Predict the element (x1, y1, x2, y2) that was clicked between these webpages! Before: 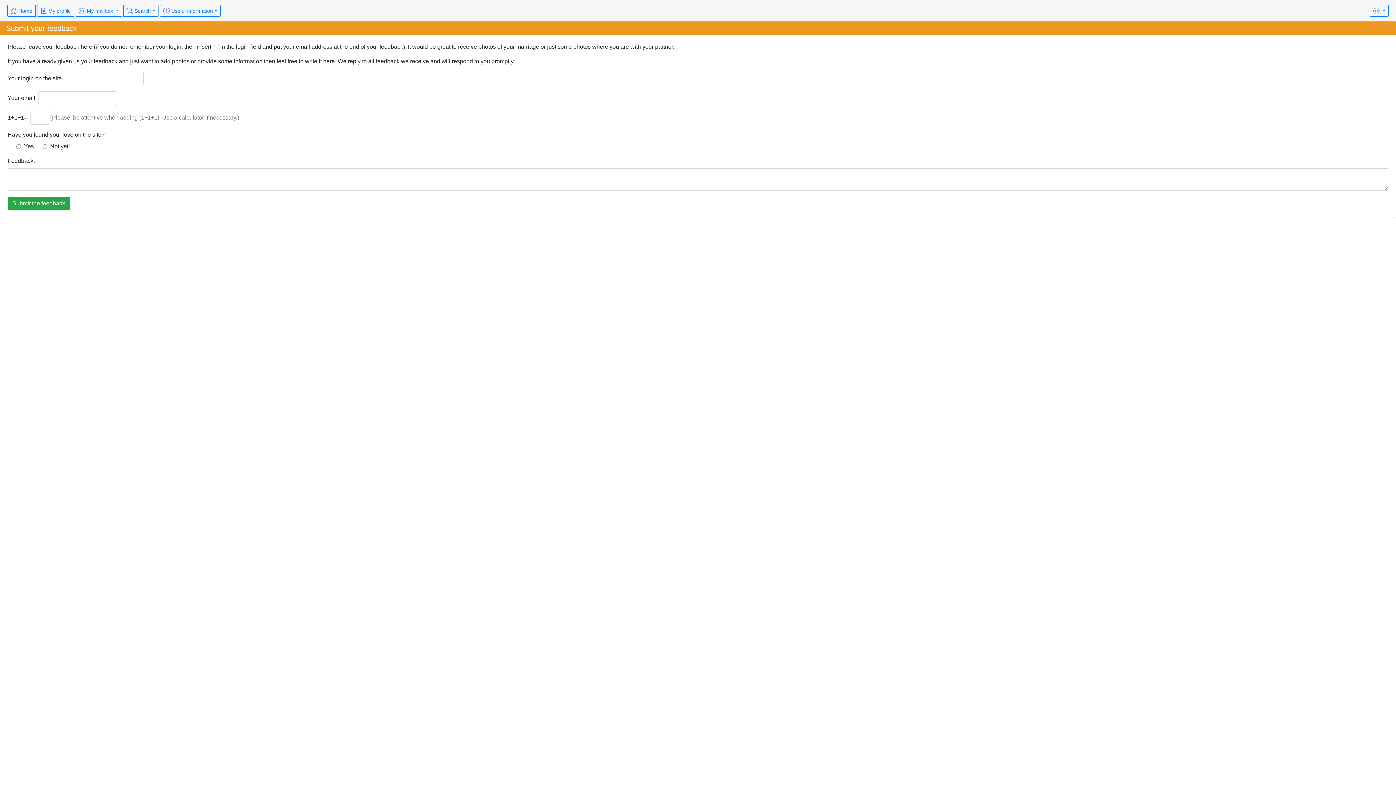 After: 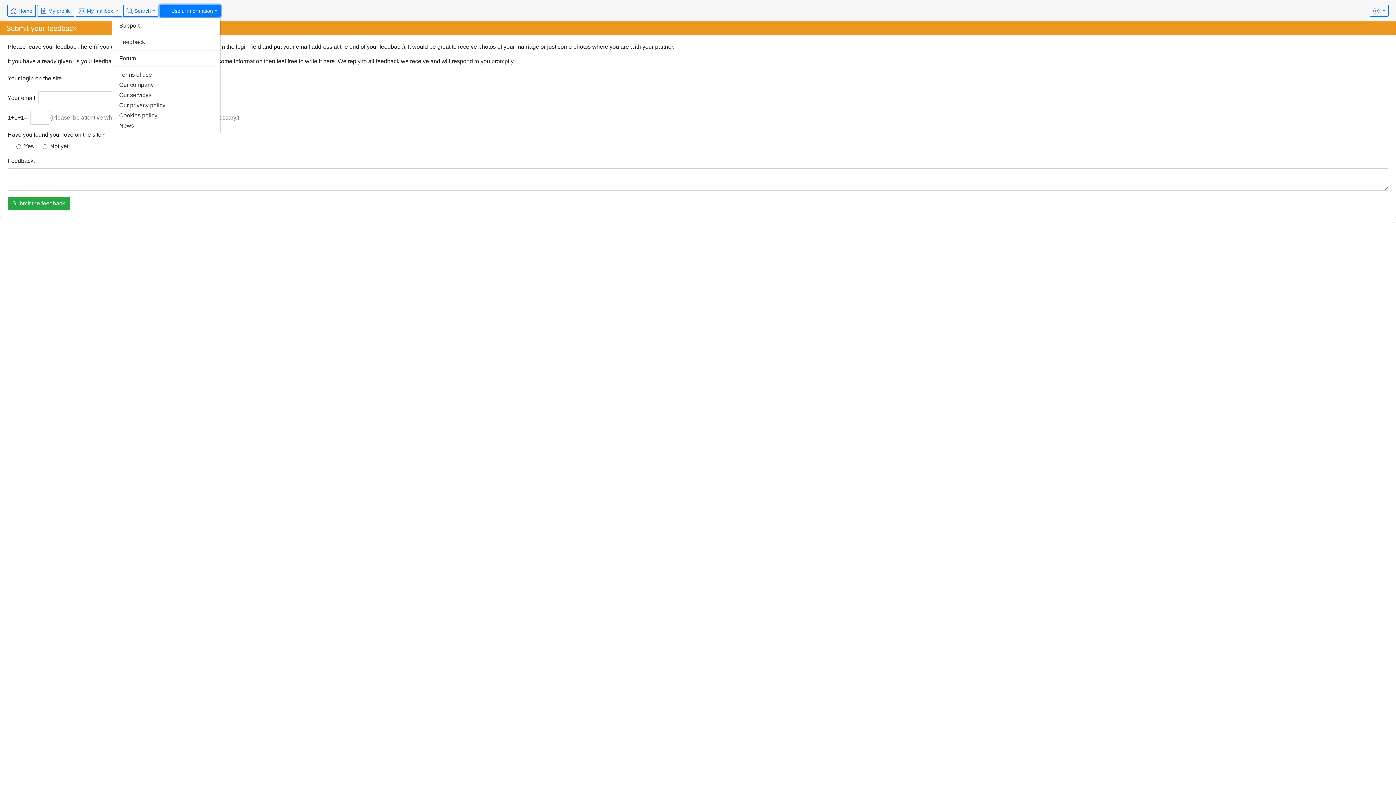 Action: label:  Useful information bbox: (159, 4, 220, 16)